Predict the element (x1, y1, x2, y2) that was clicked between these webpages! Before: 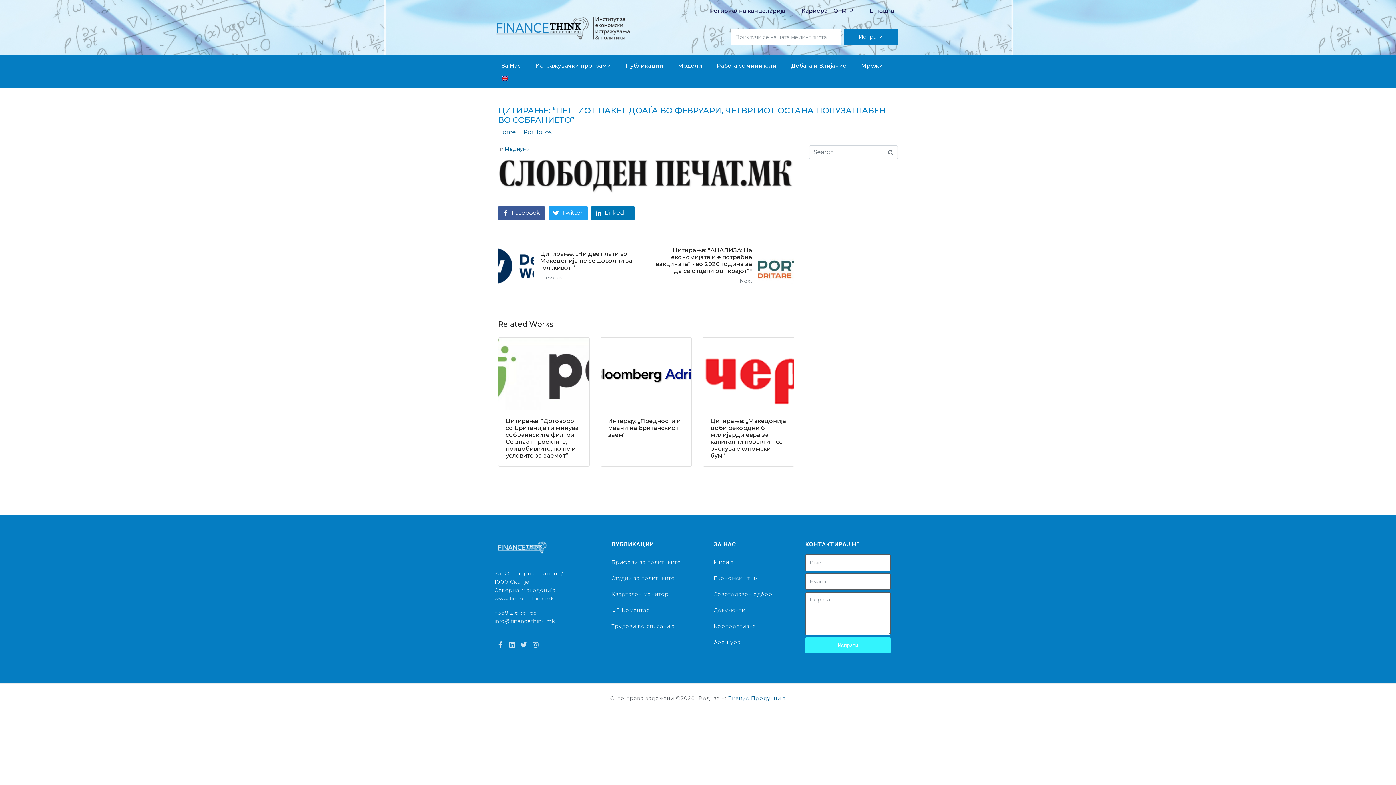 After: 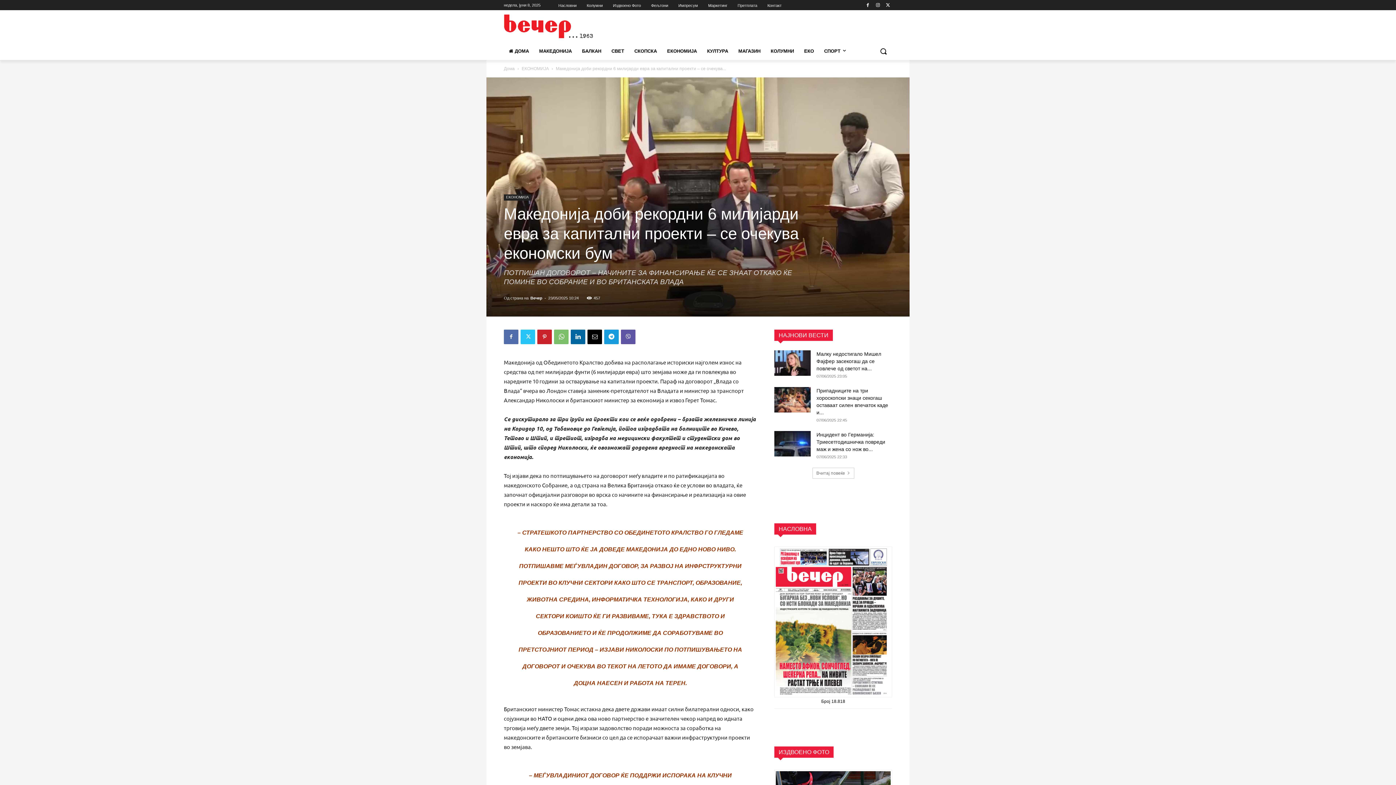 Action: label: Цитирање: „Македонија доби рекордни 6 милијарди евра за капитални проекти – се очекува економски бум“ bbox: (703, 337, 794, 467)